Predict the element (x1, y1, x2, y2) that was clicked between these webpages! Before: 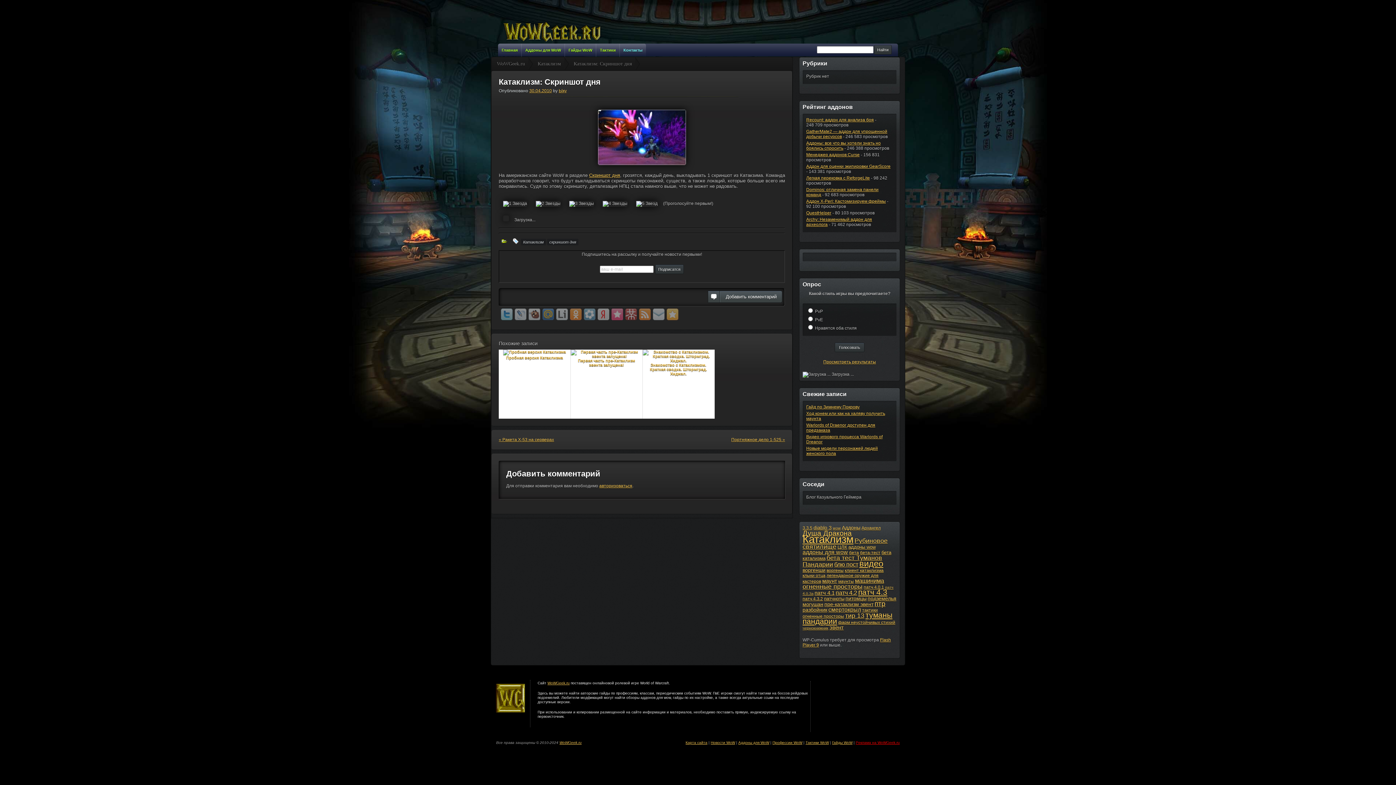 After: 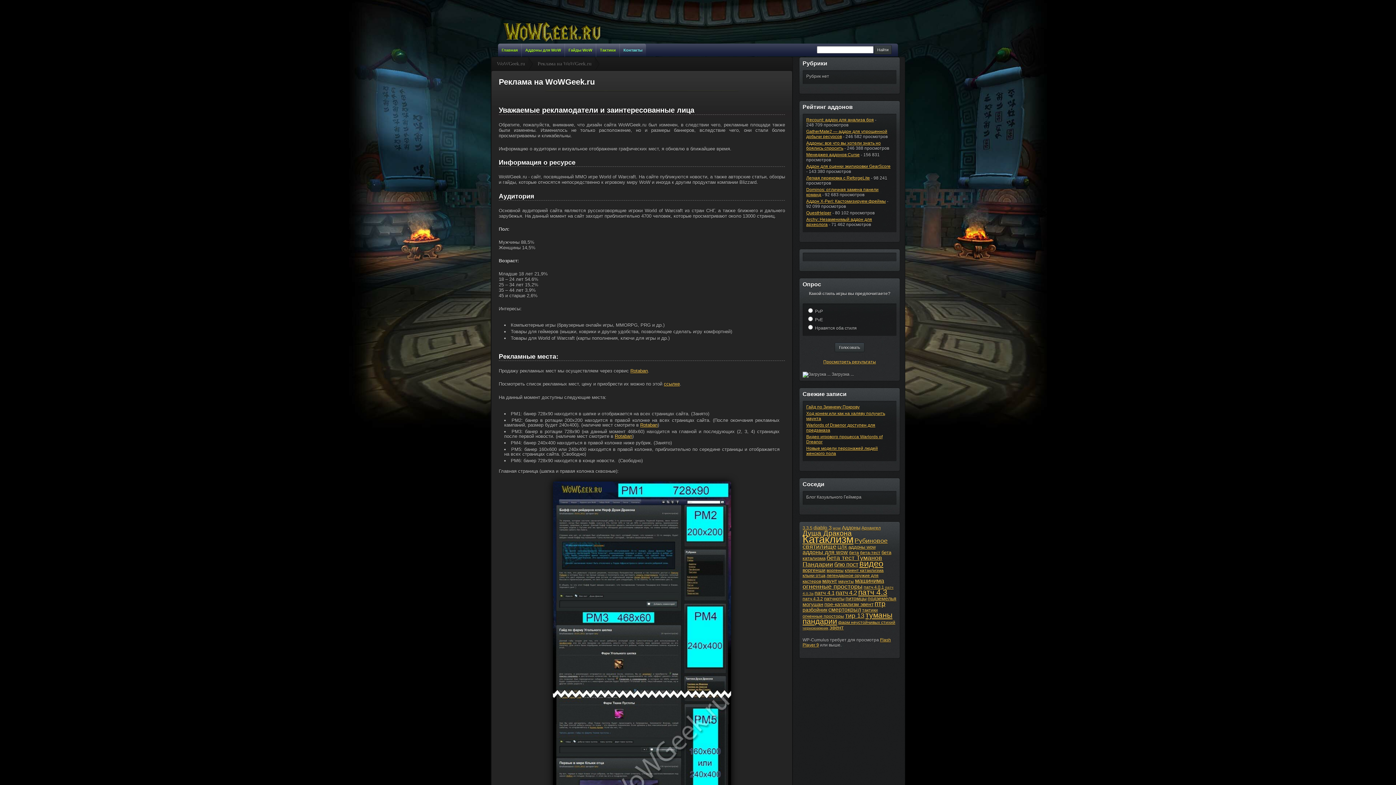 Action: bbox: (856, 740, 900, 744) label: Реклама на WoWGeek.ru